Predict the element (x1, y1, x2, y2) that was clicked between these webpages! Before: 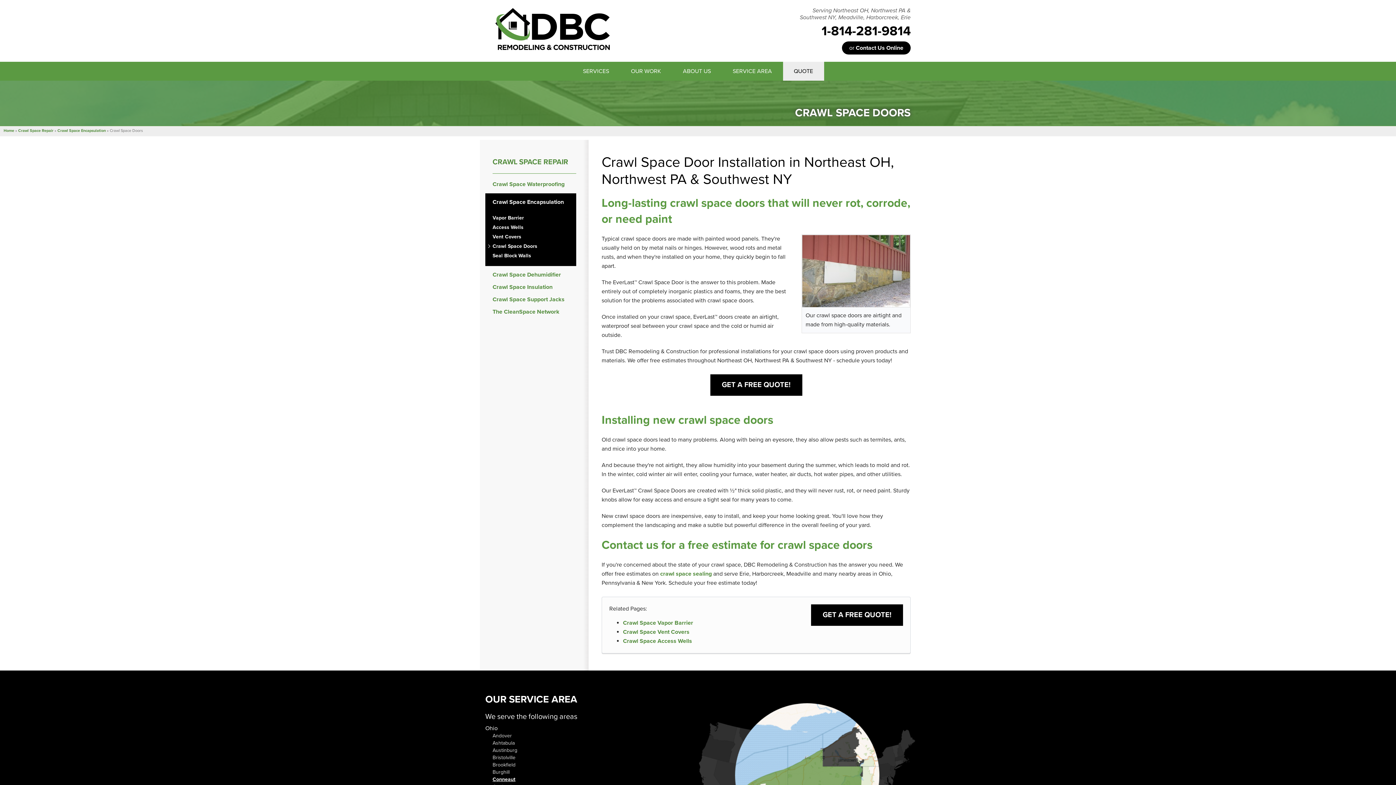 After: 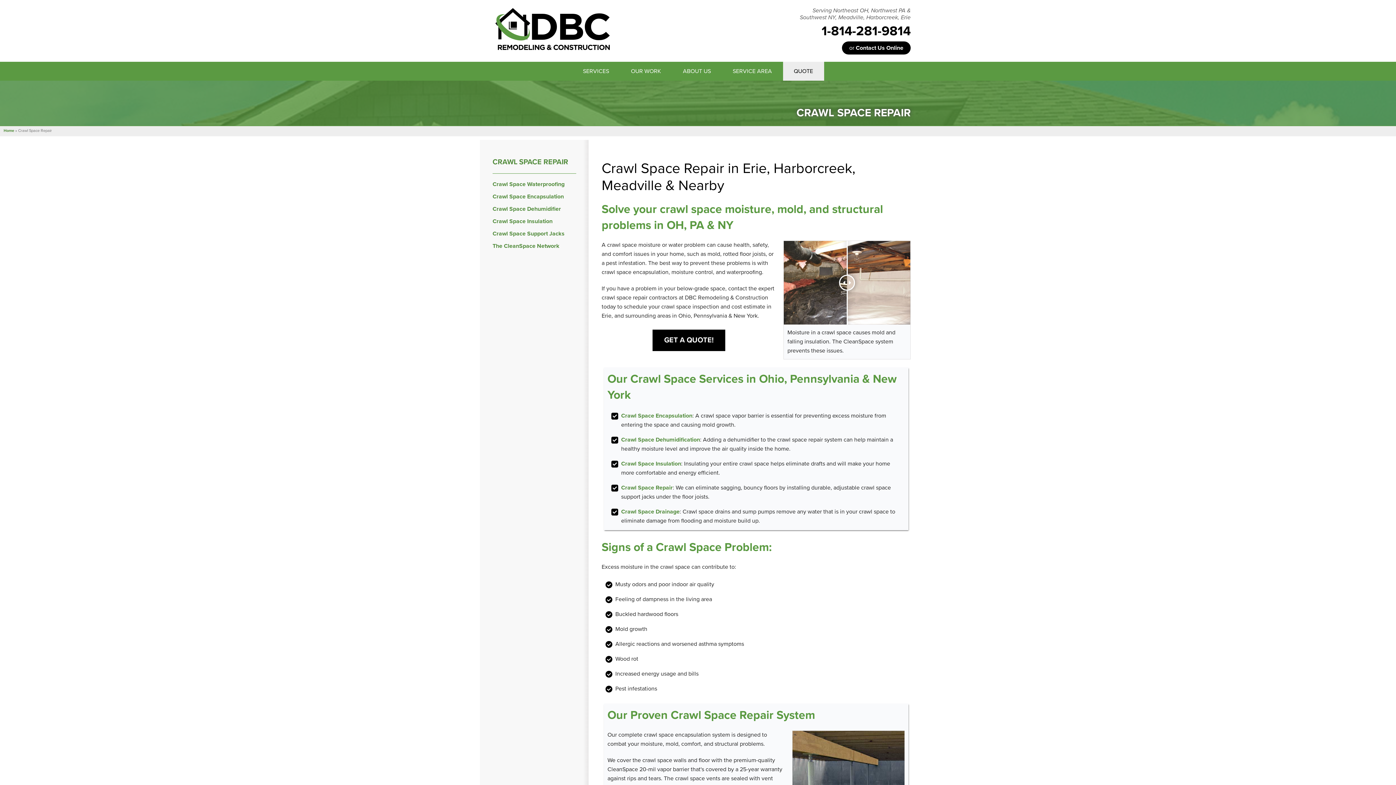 Action: bbox: (492, 158, 576, 166) label: CRAWL SPACE REPAIR